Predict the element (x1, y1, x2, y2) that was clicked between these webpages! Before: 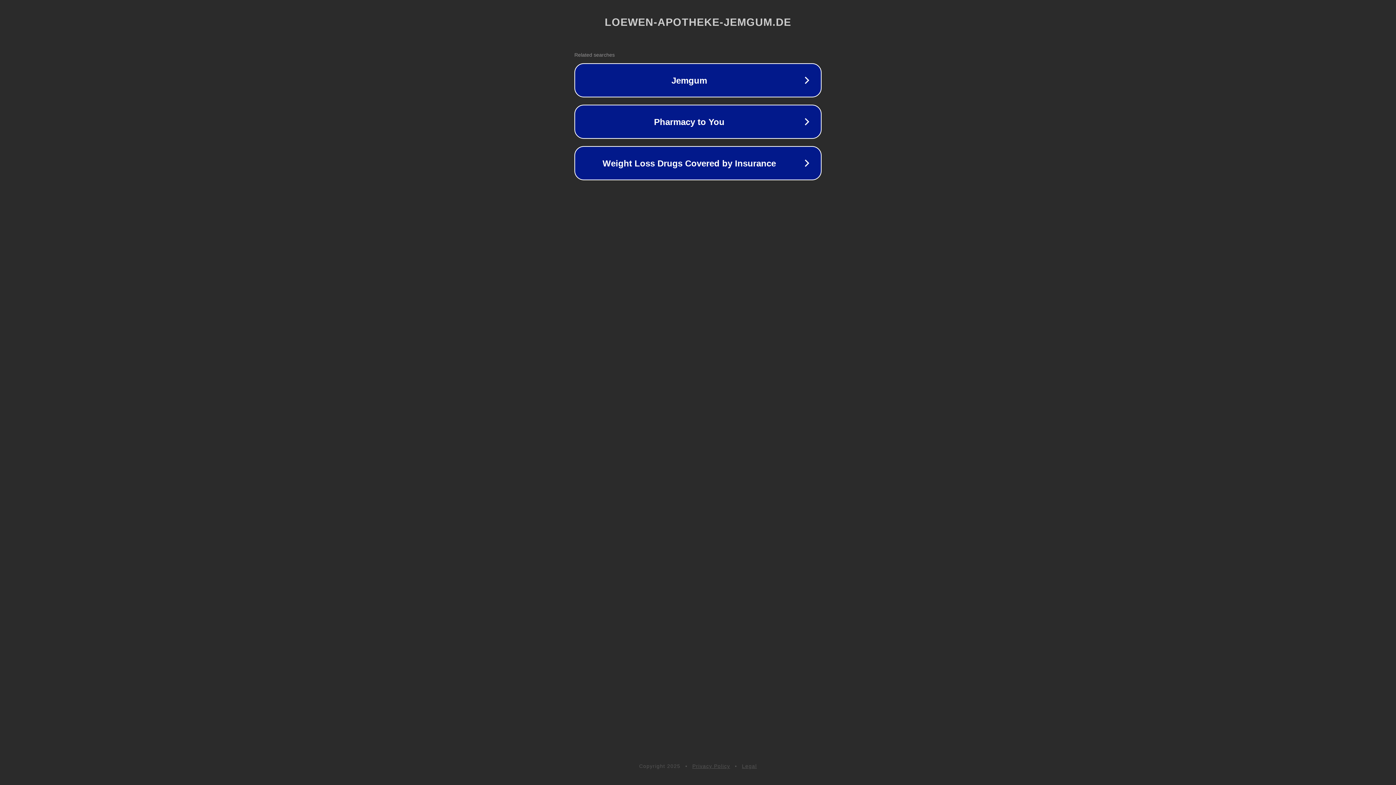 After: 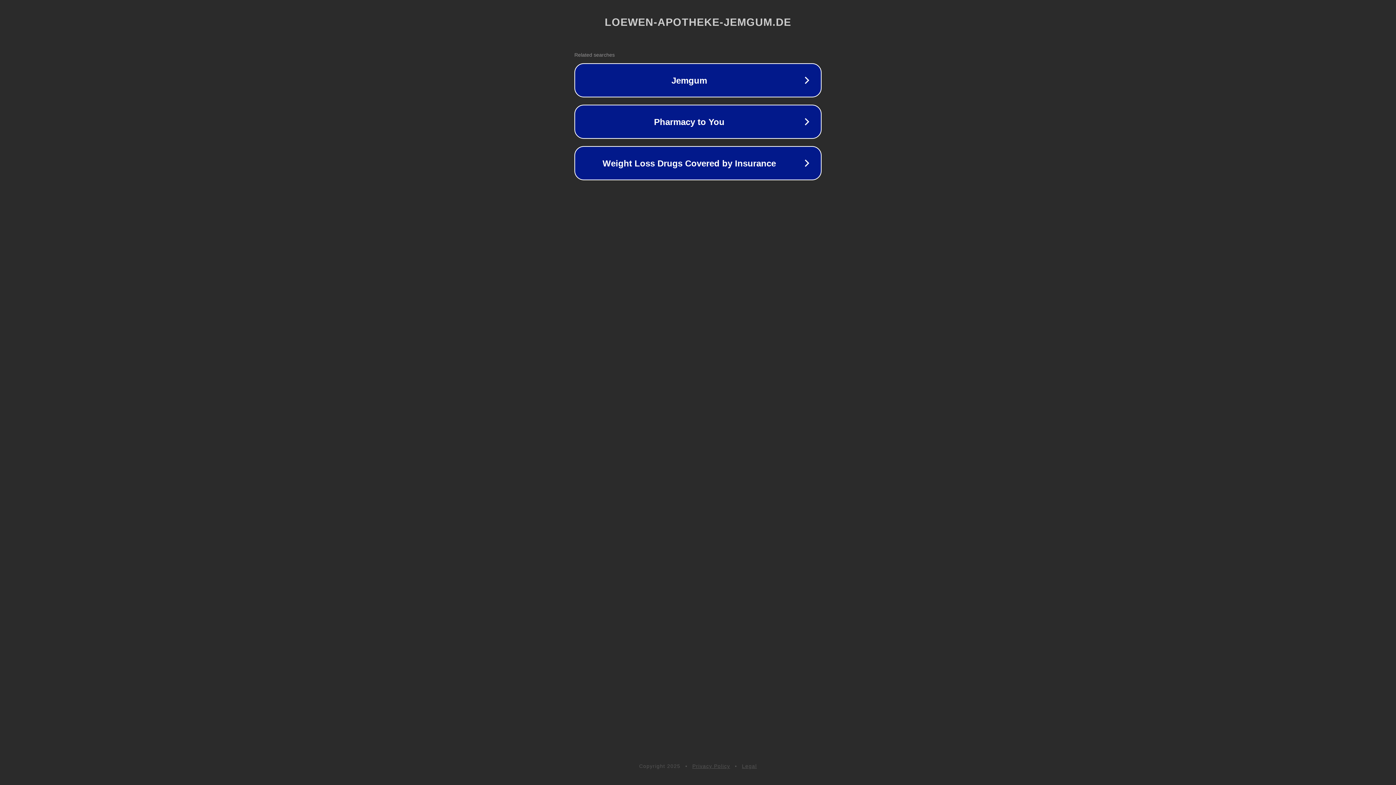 Action: label: Privacy Policy bbox: (692, 763, 730, 769)